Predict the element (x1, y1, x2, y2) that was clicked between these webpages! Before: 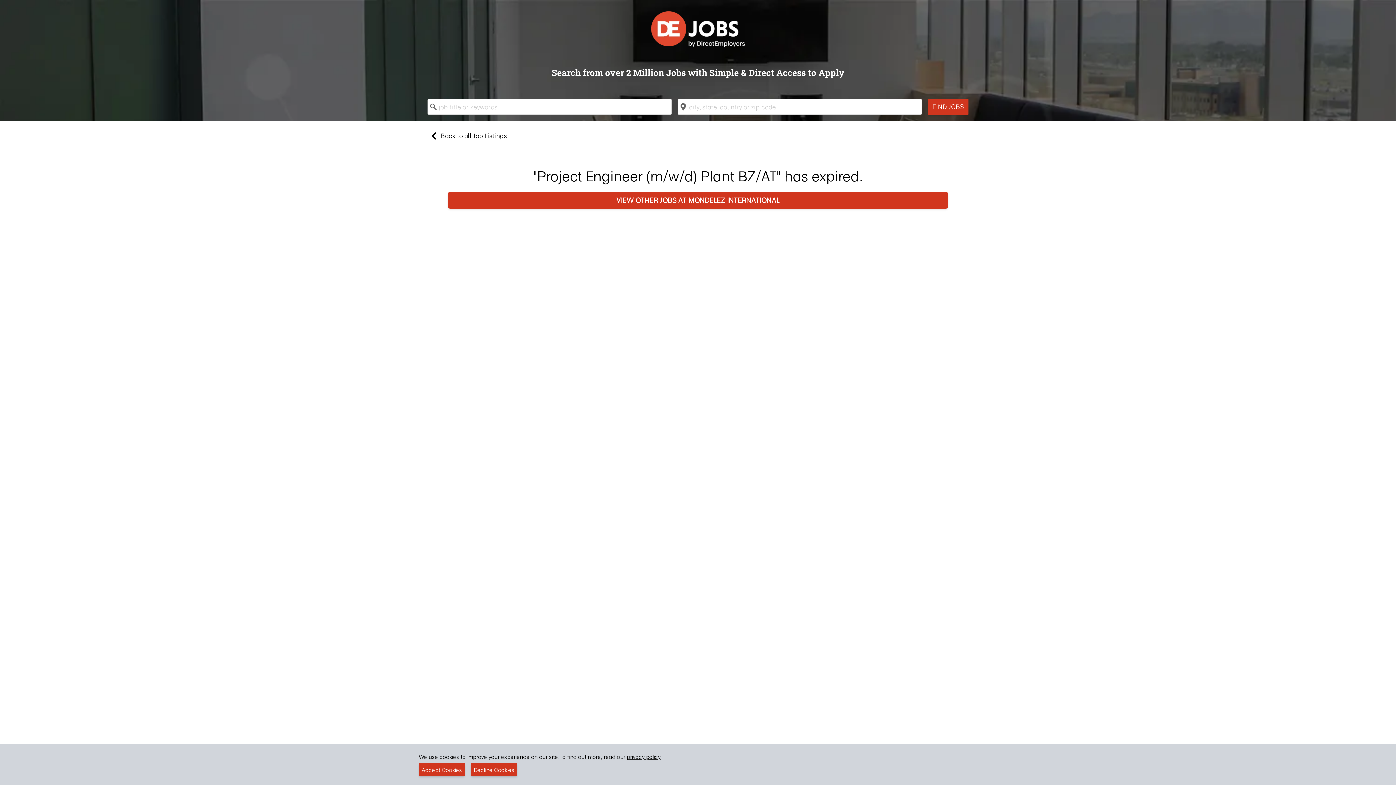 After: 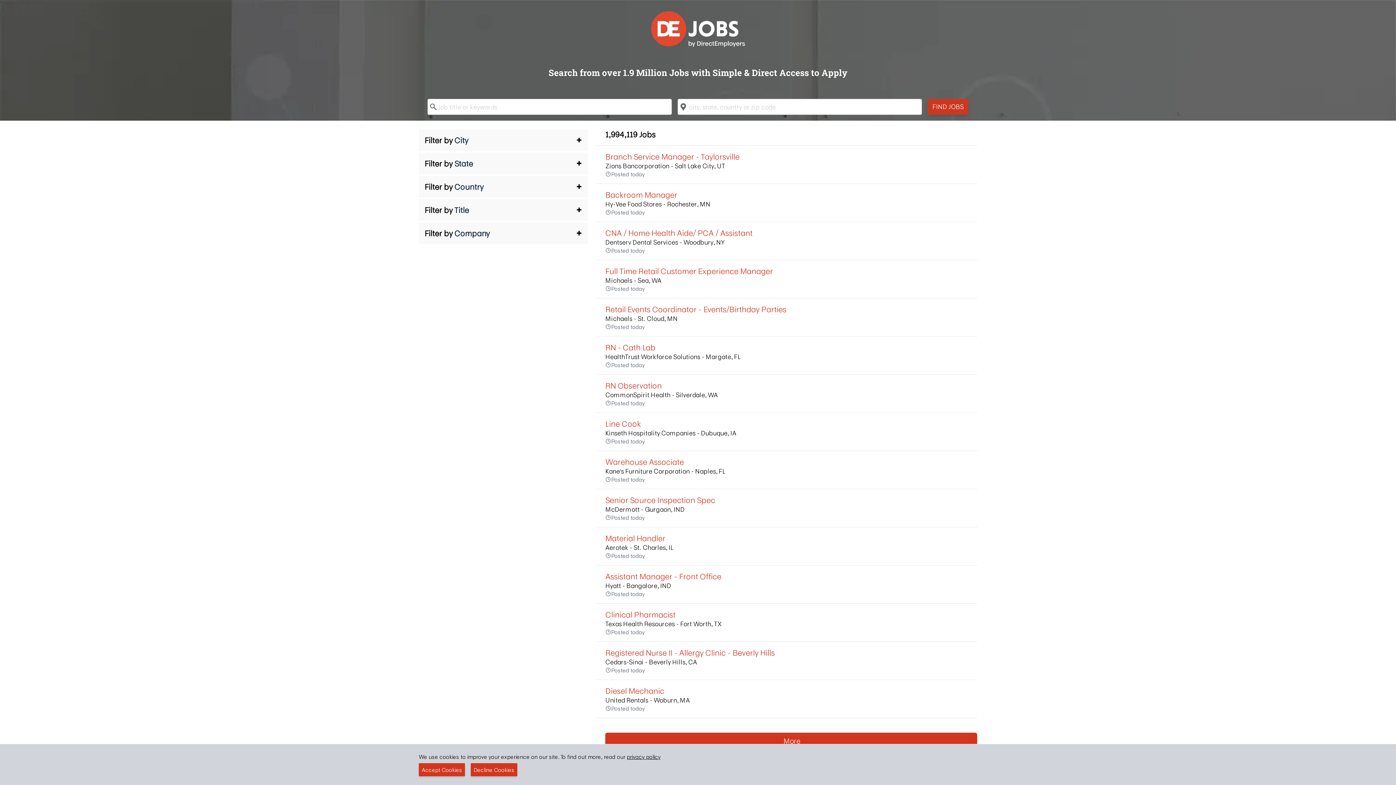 Action: bbox: (928, 98, 968, 114) label: FIND JOBS